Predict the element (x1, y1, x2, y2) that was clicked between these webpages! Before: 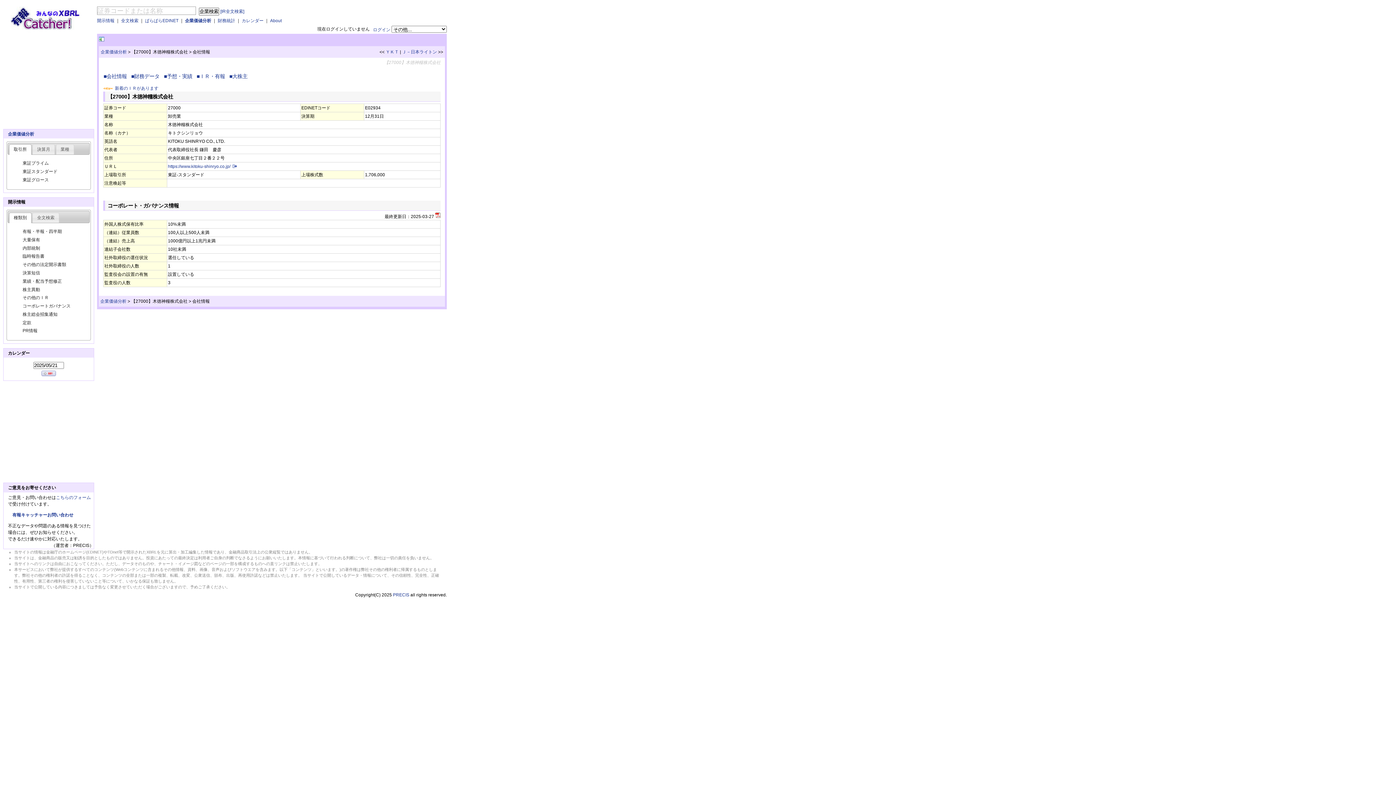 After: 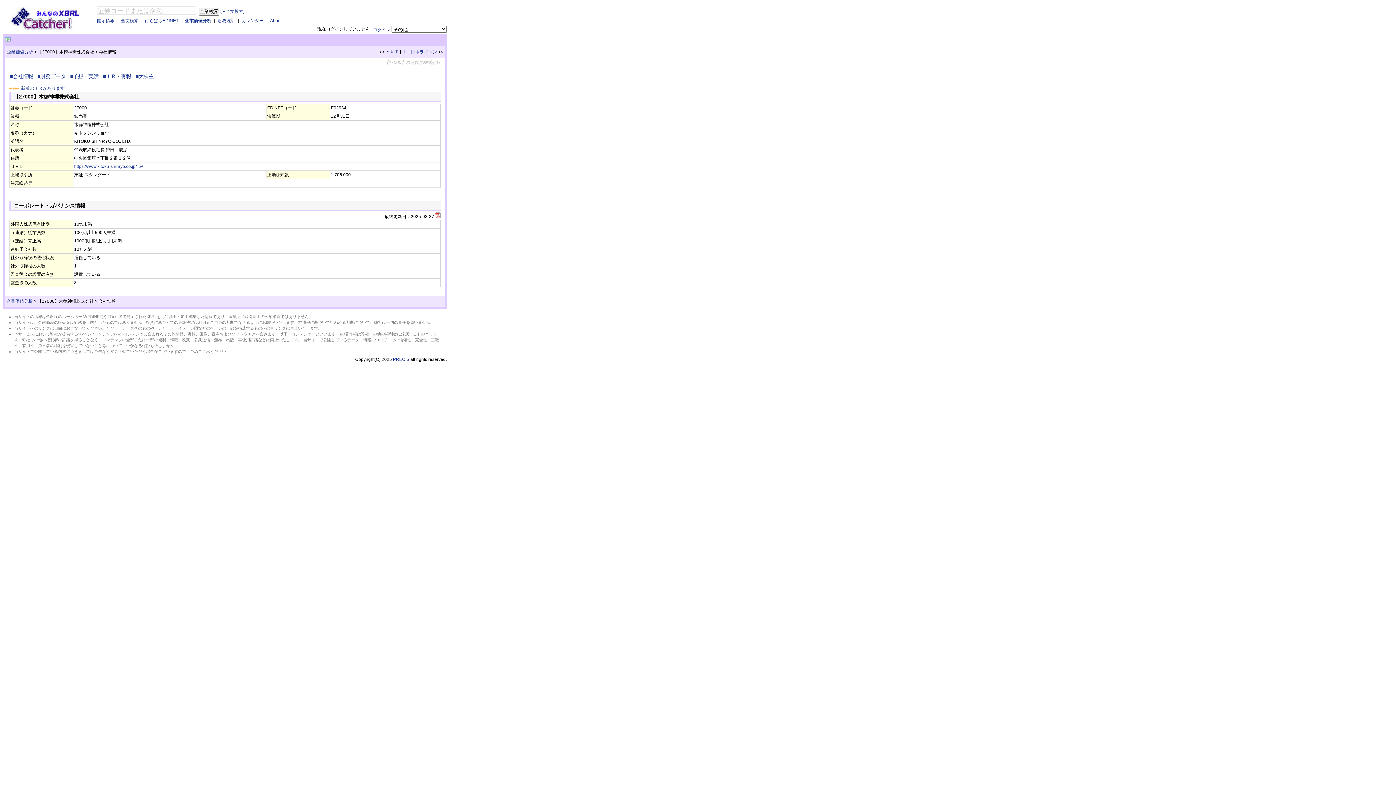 Action: bbox: (98, 38, 104, 43)